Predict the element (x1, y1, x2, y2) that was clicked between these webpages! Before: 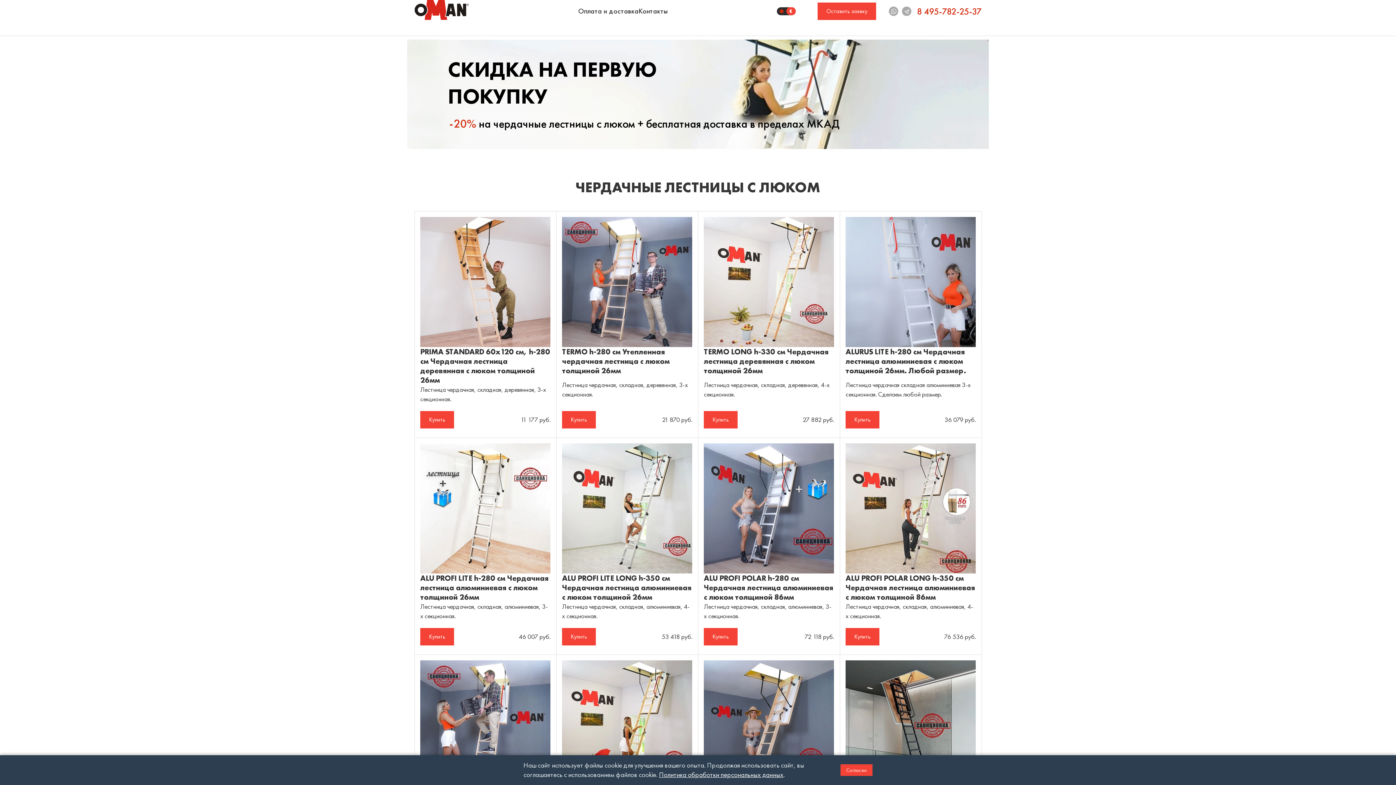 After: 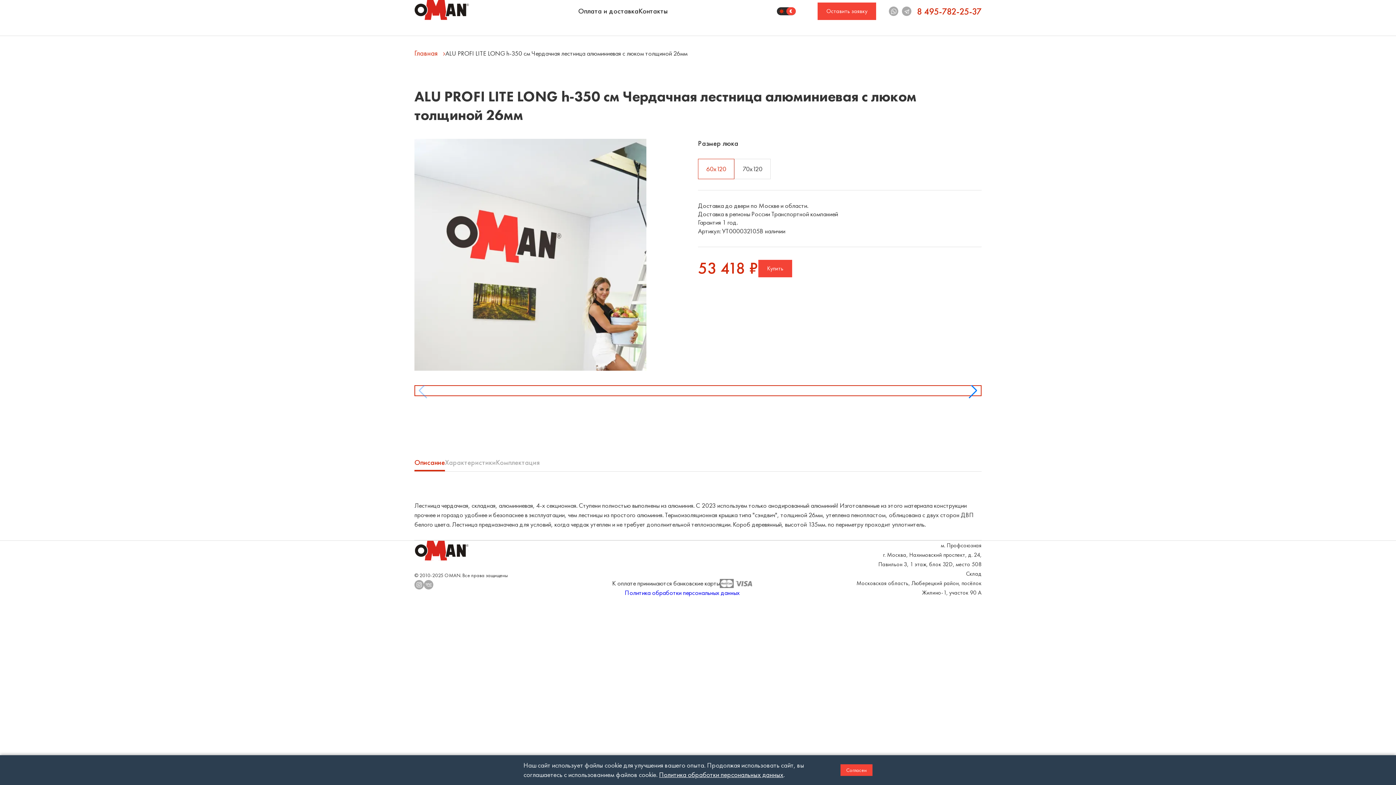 Action: label: ALU PROFI LITE LONG h-350 см Чердачная лестница алюминиевая с люком толщиной 26мм bbox: (562, 443, 692, 602)